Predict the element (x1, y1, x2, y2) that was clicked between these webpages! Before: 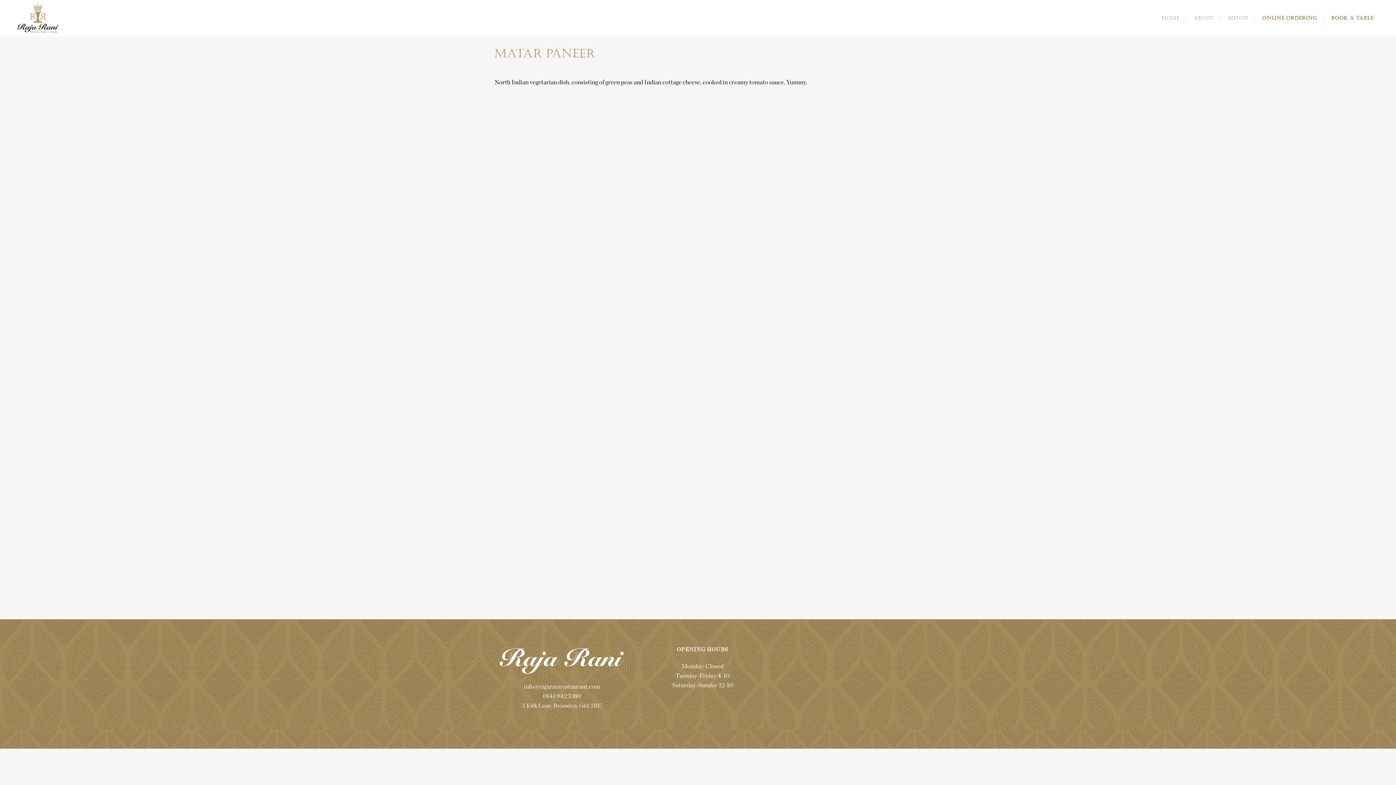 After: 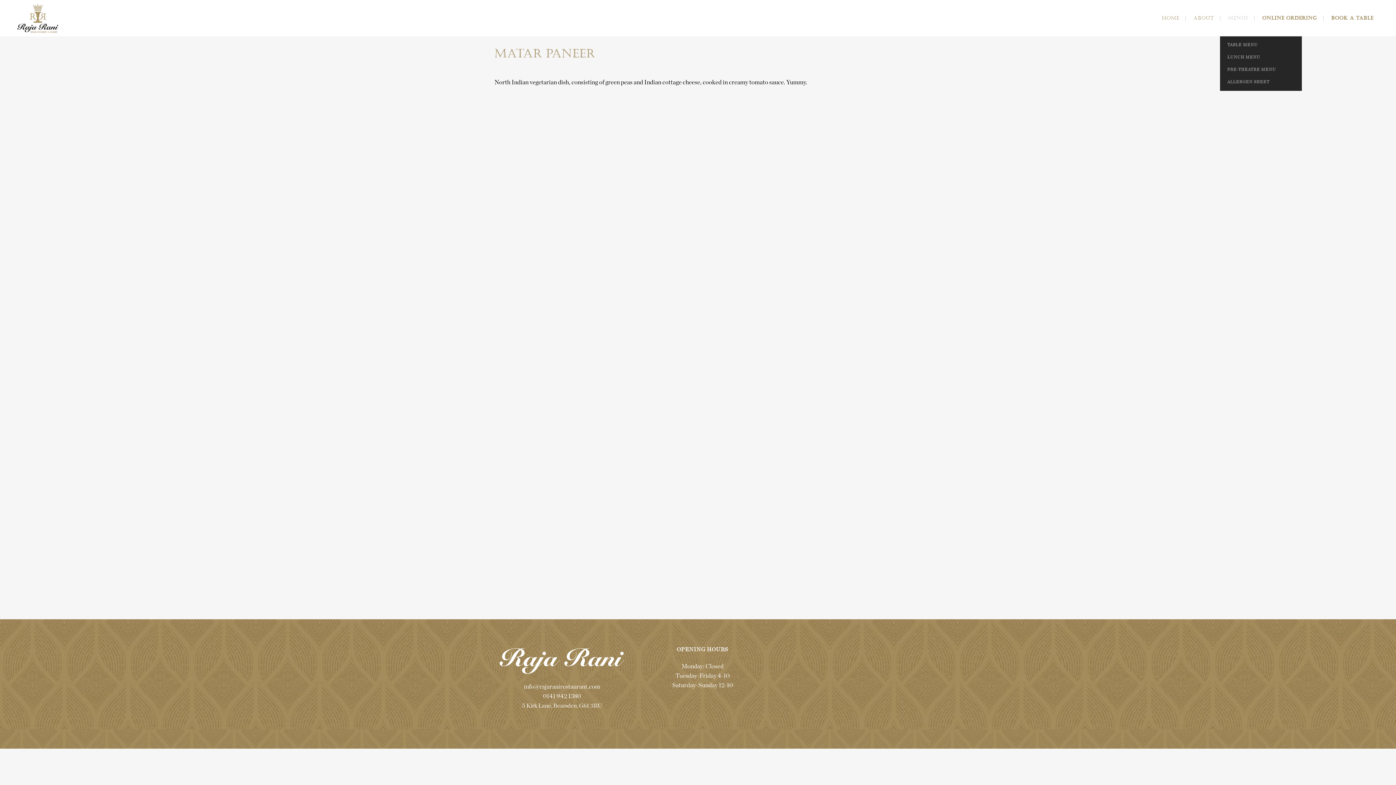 Action: label: MENUS bbox: (1222, 0, 1254, 36)